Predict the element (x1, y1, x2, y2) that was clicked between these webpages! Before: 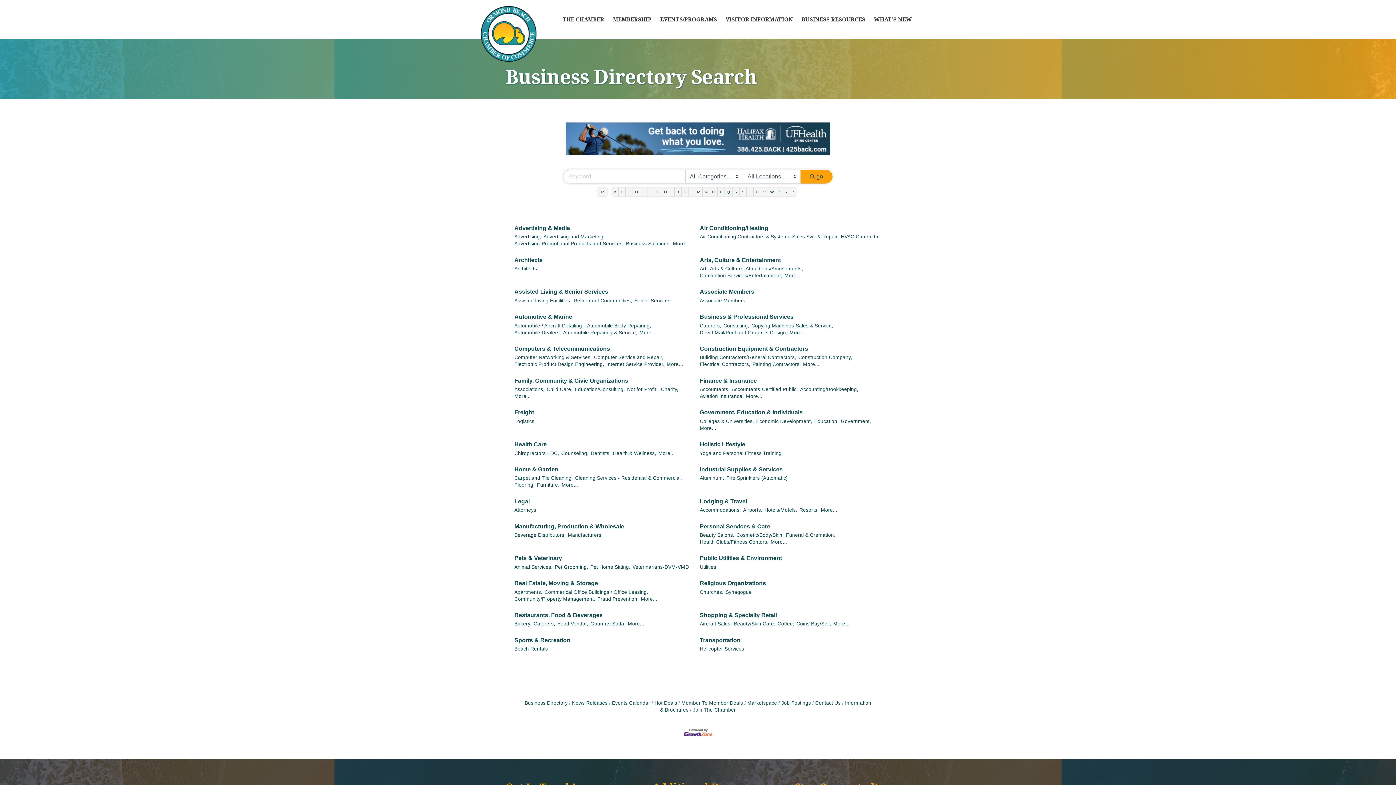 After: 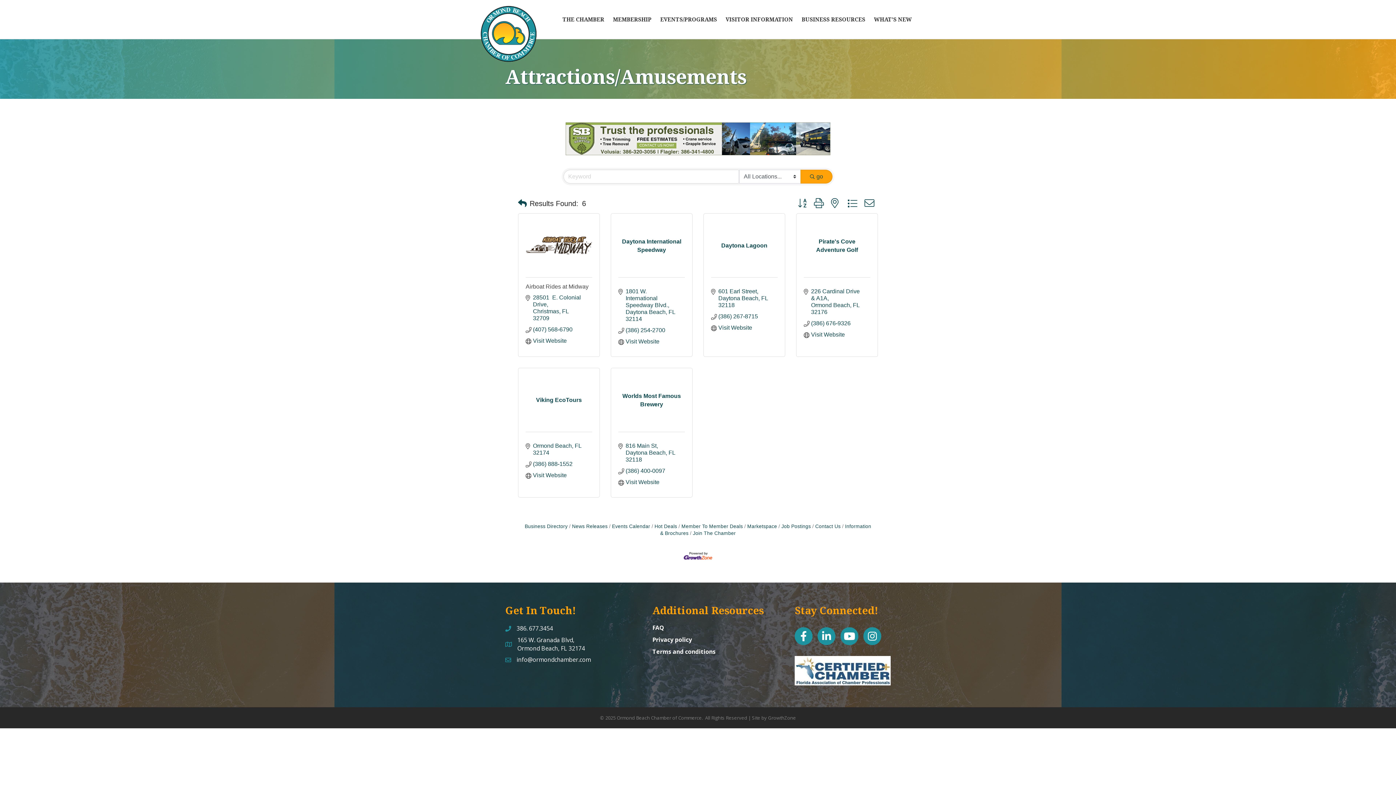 Action: bbox: (745, 265, 803, 272) label: Attractions/Amusements,